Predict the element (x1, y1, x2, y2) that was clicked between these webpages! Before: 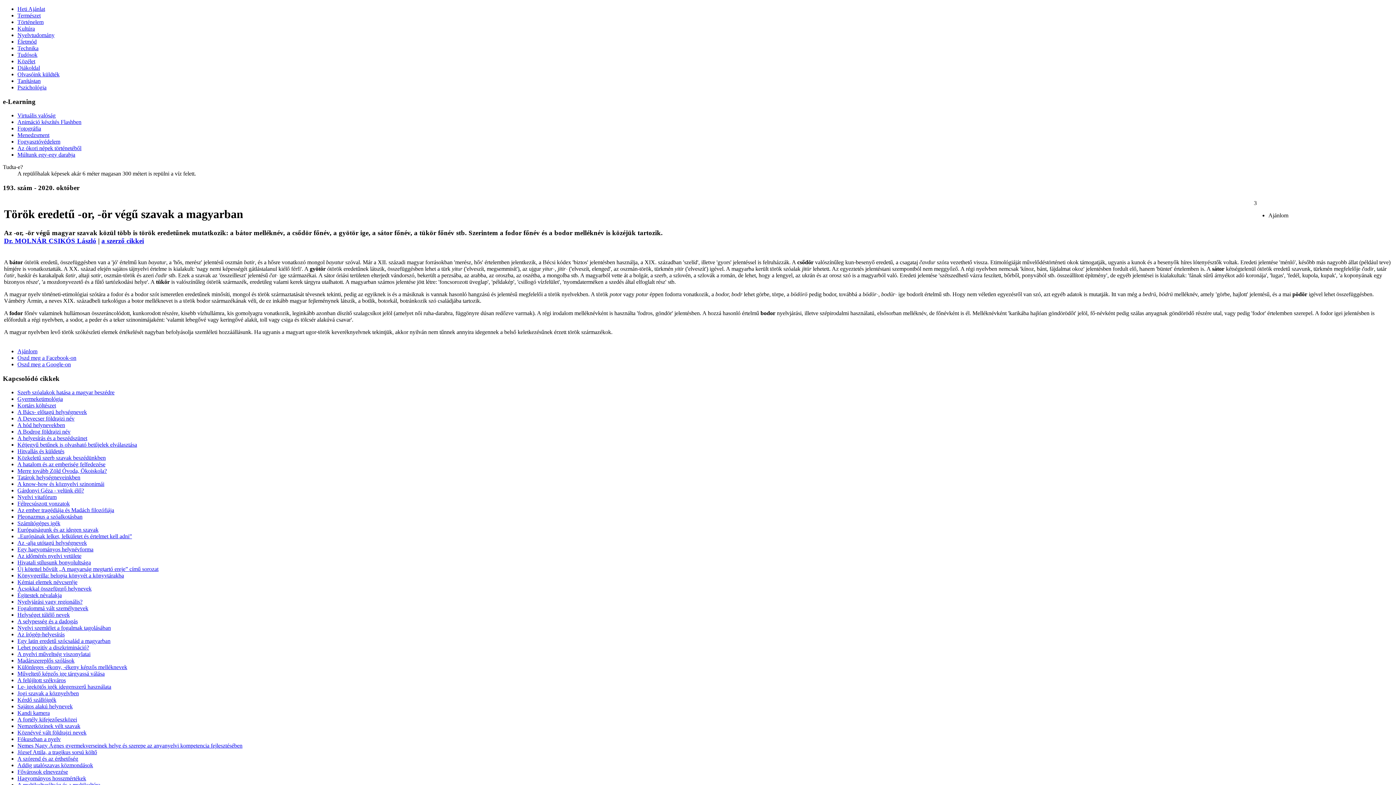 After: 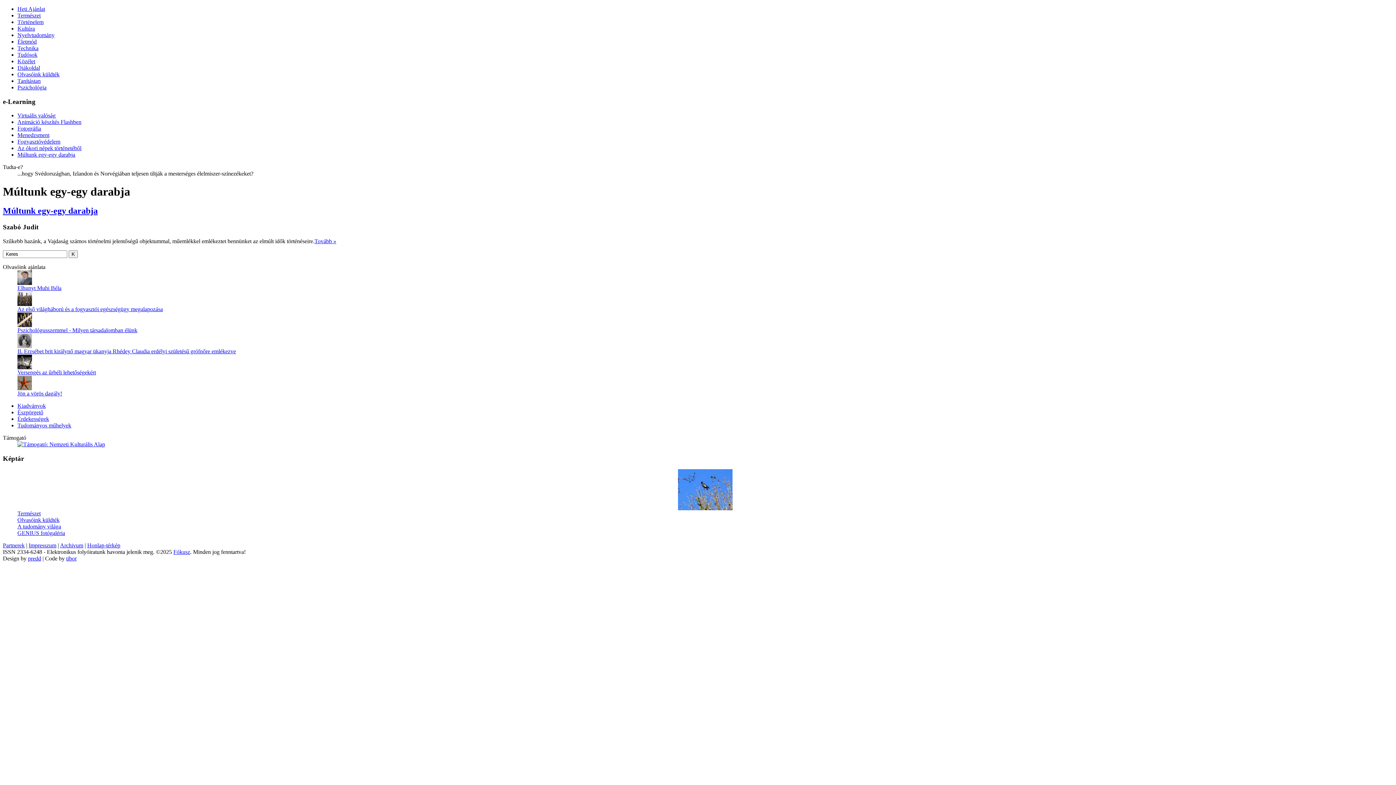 Action: label: Múltunk egy-egy darabja bbox: (17, 151, 75, 157)